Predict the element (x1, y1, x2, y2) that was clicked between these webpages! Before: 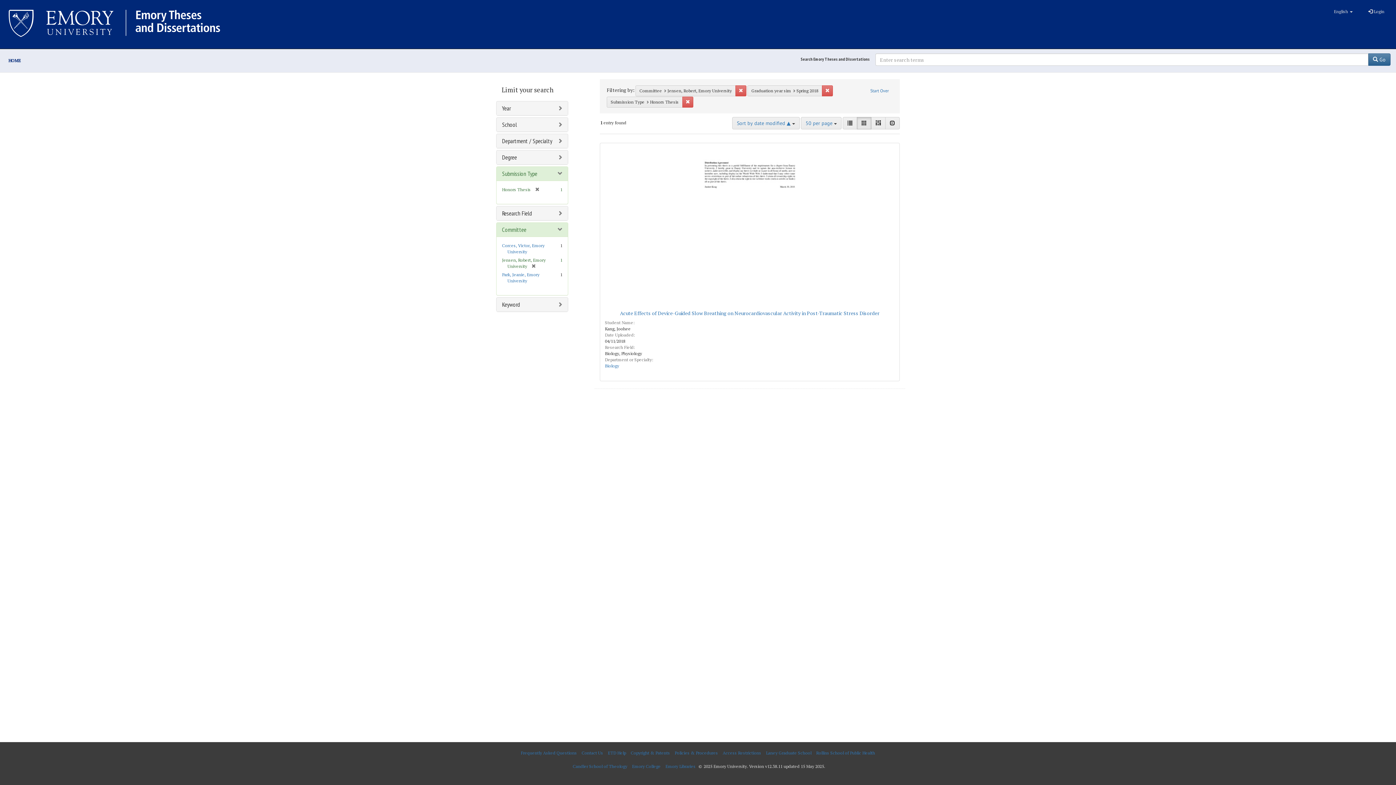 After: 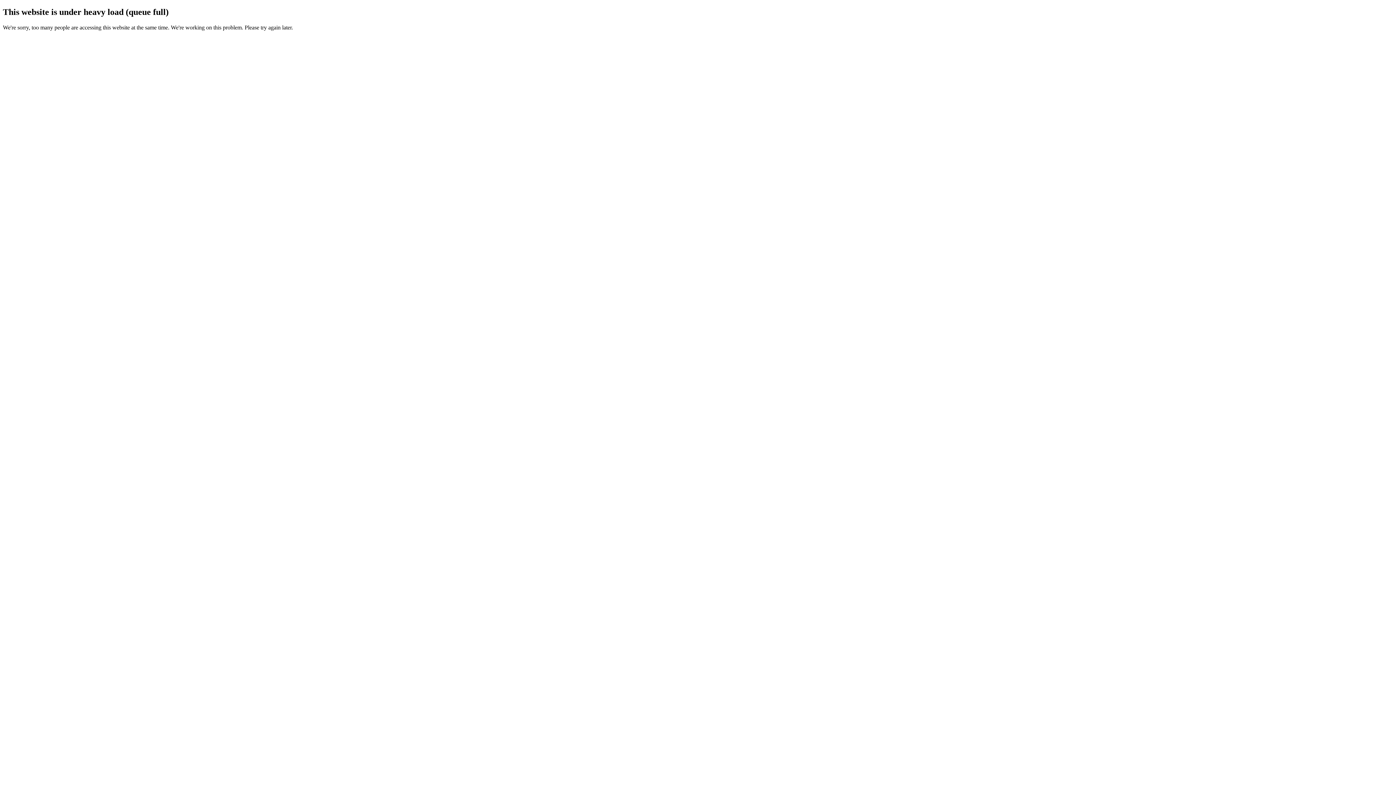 Action: bbox: (1366, 4, 1386, 18) label:  Login